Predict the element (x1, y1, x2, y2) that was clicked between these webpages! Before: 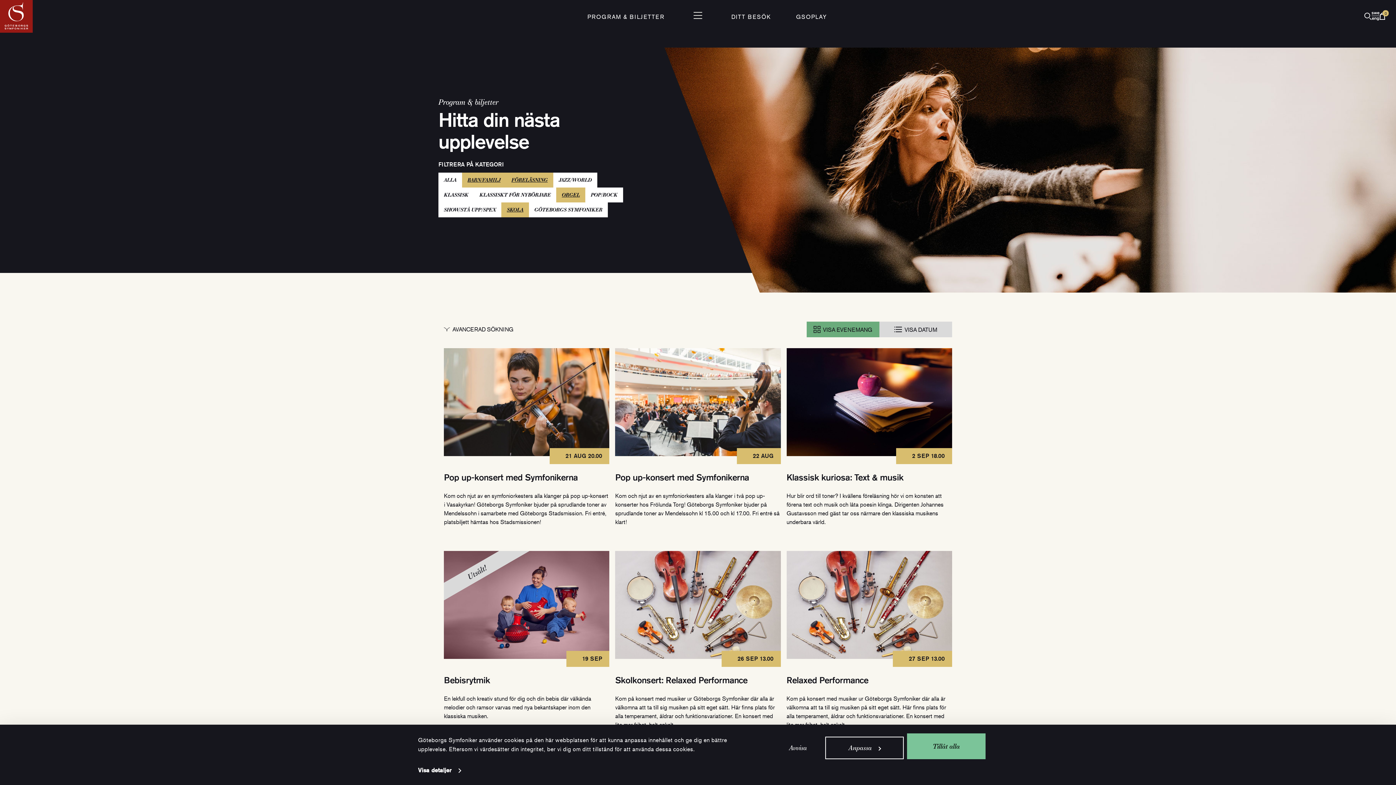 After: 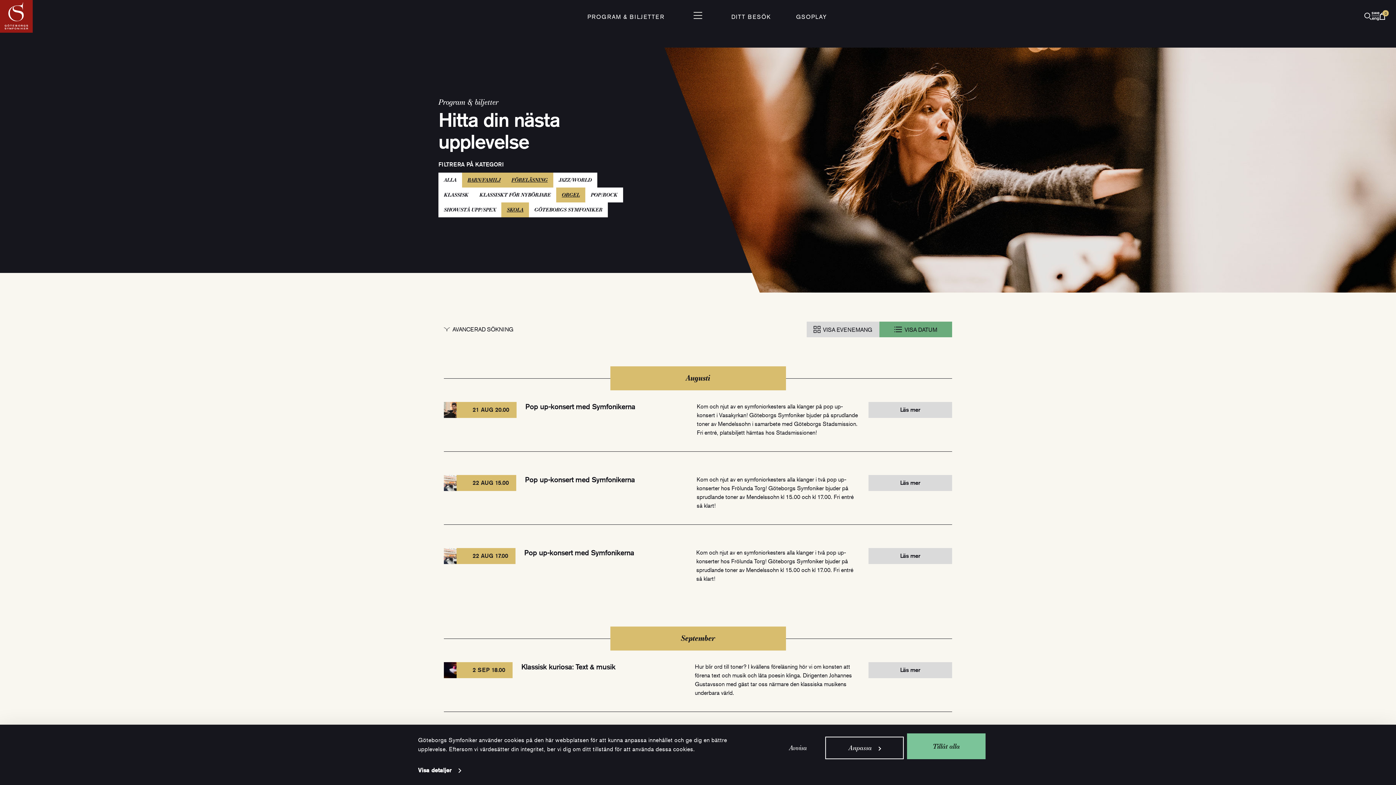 Action: label: Visa datum bbox: (879, 321, 952, 337)